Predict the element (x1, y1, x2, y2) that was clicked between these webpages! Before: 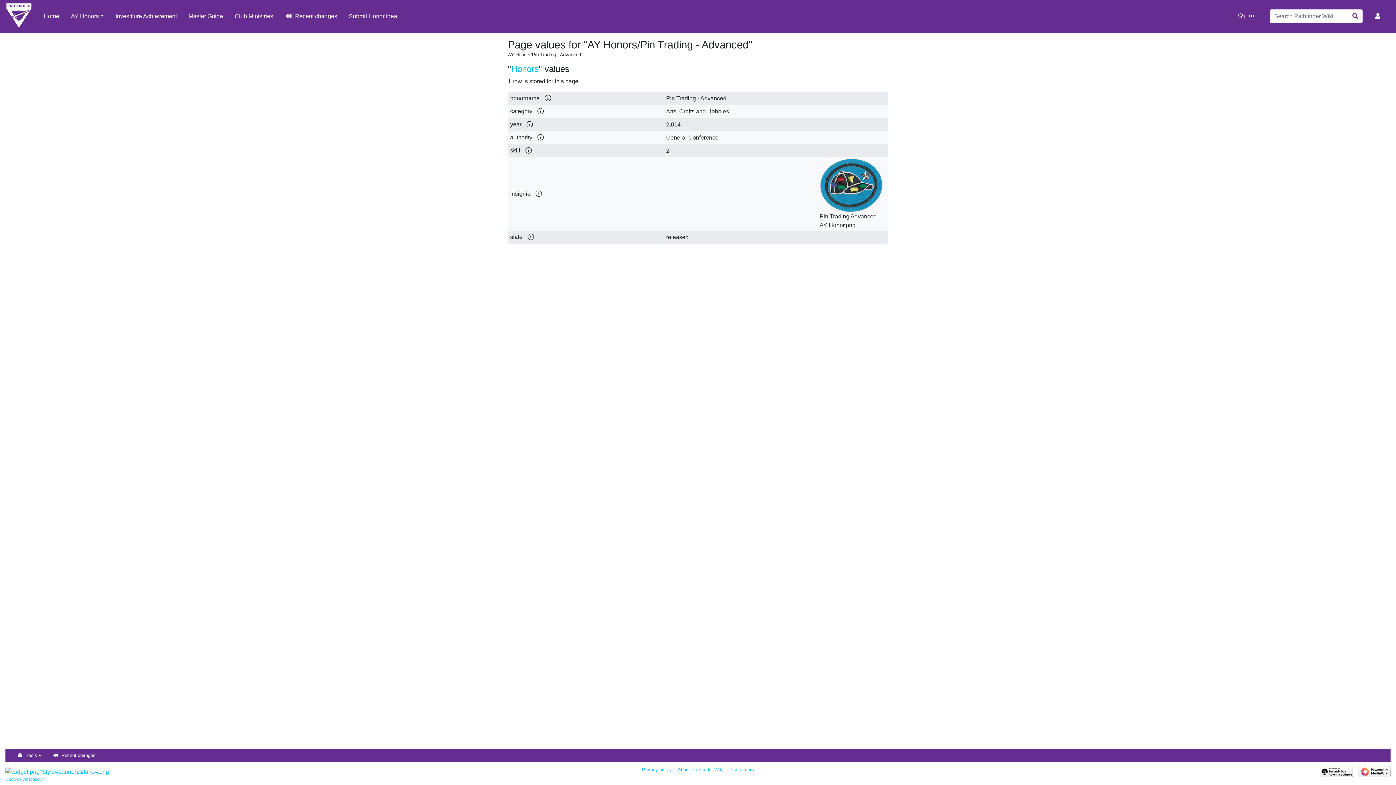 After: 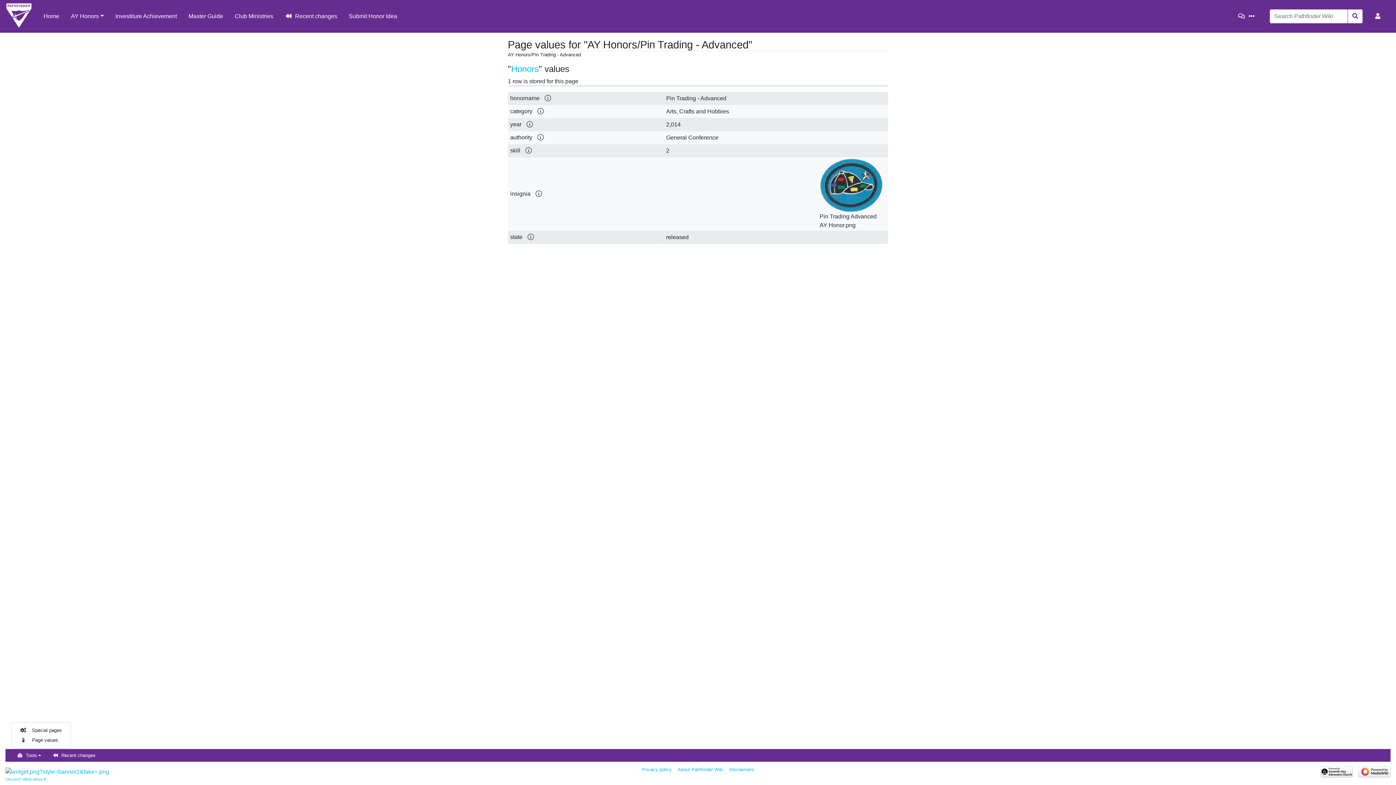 Action: label: Tools bbox: (11, 749, 46, 762)